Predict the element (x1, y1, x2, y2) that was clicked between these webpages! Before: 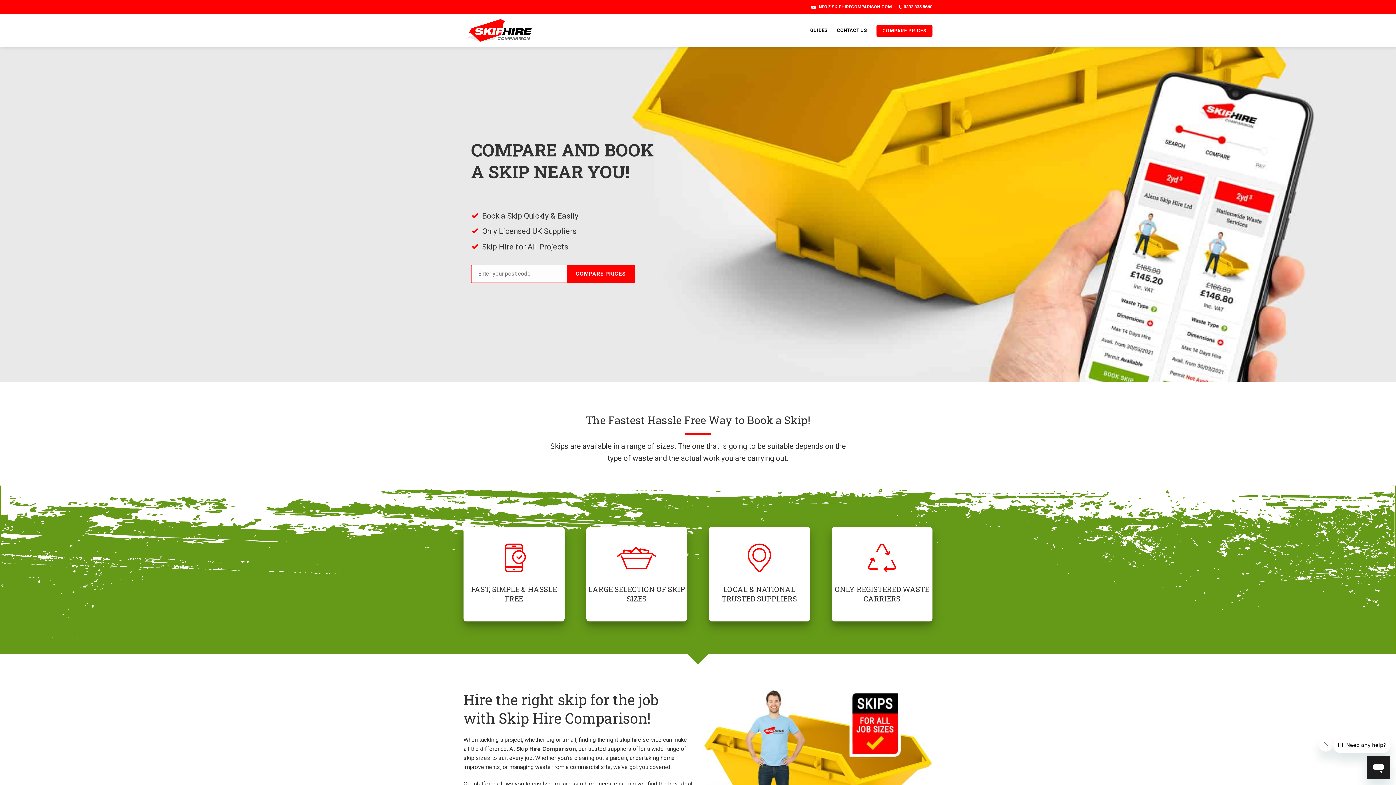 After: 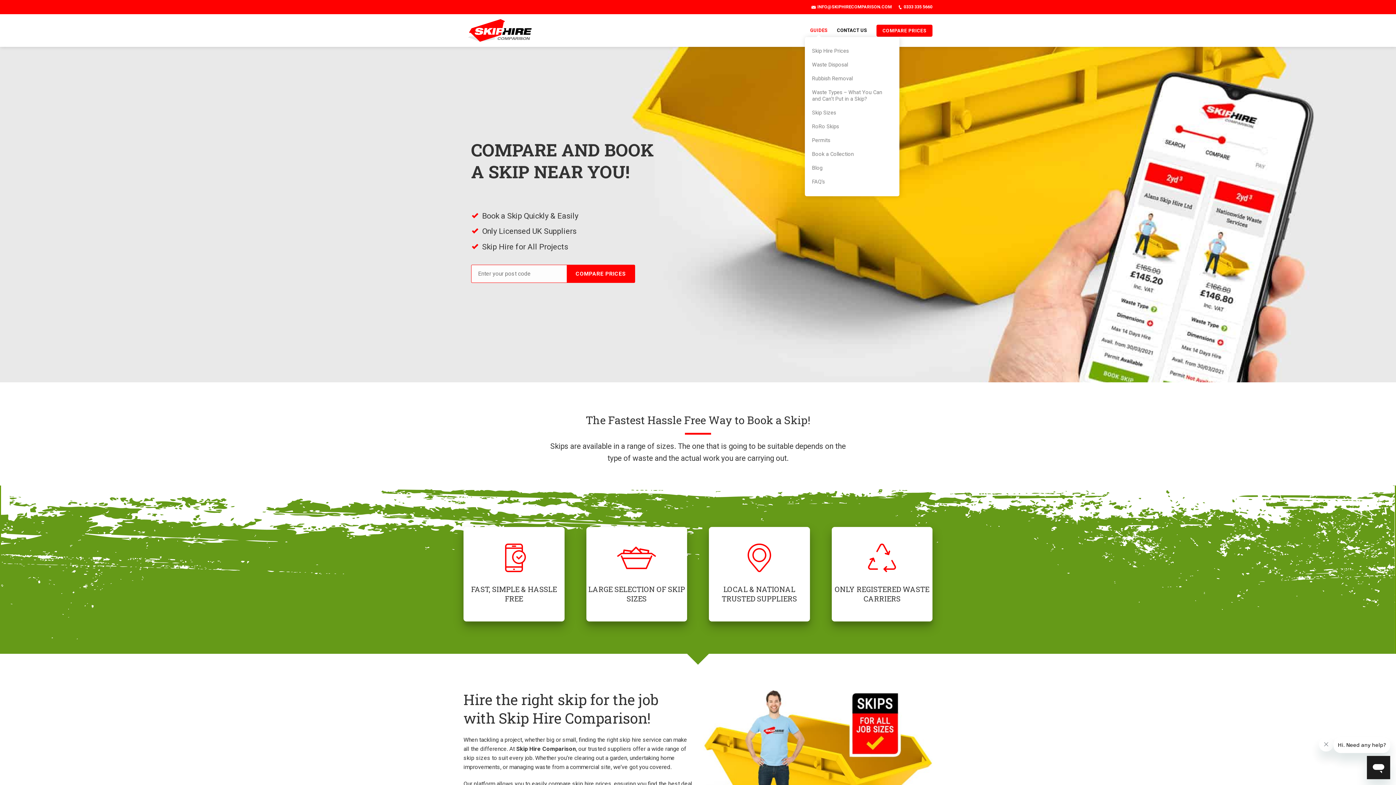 Action: bbox: (810, 24, 827, 37) label: GUIDES